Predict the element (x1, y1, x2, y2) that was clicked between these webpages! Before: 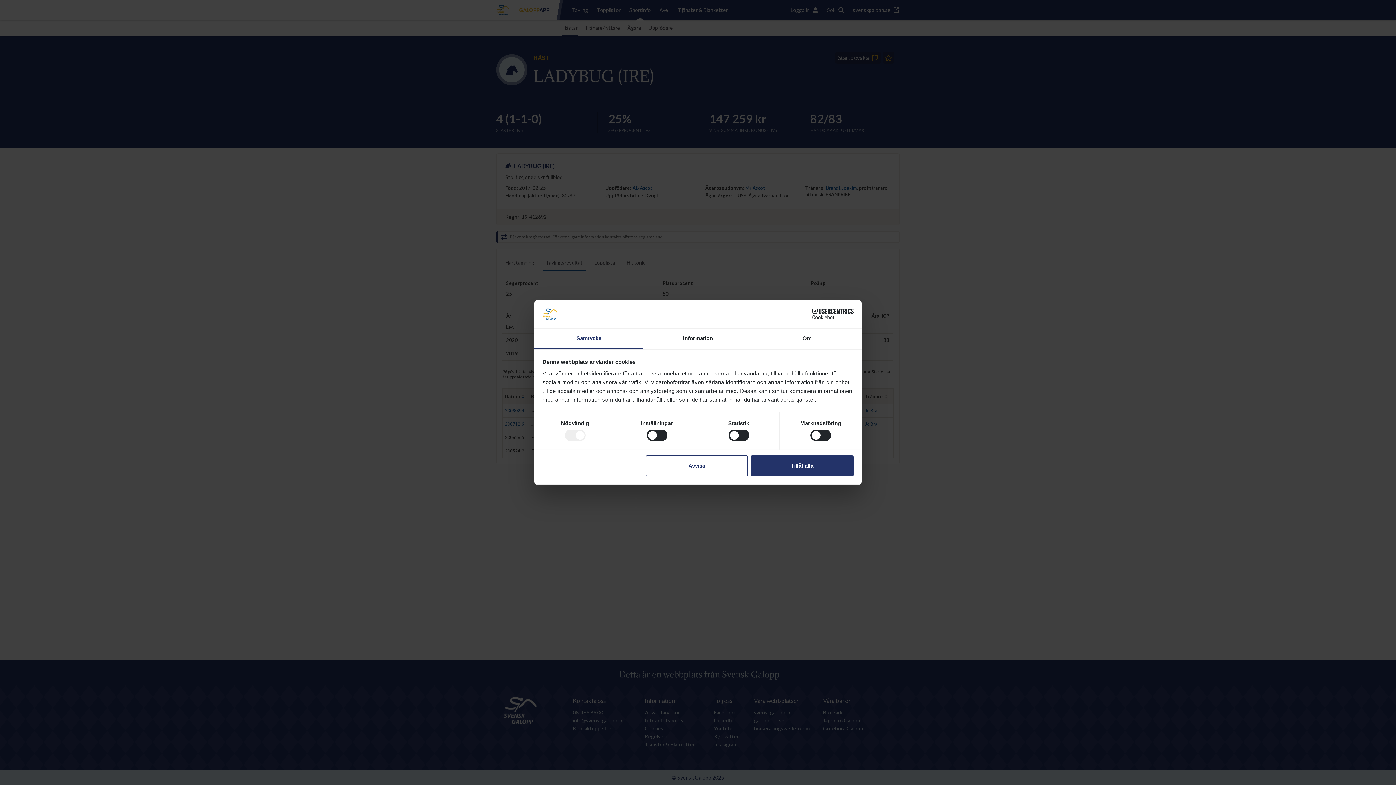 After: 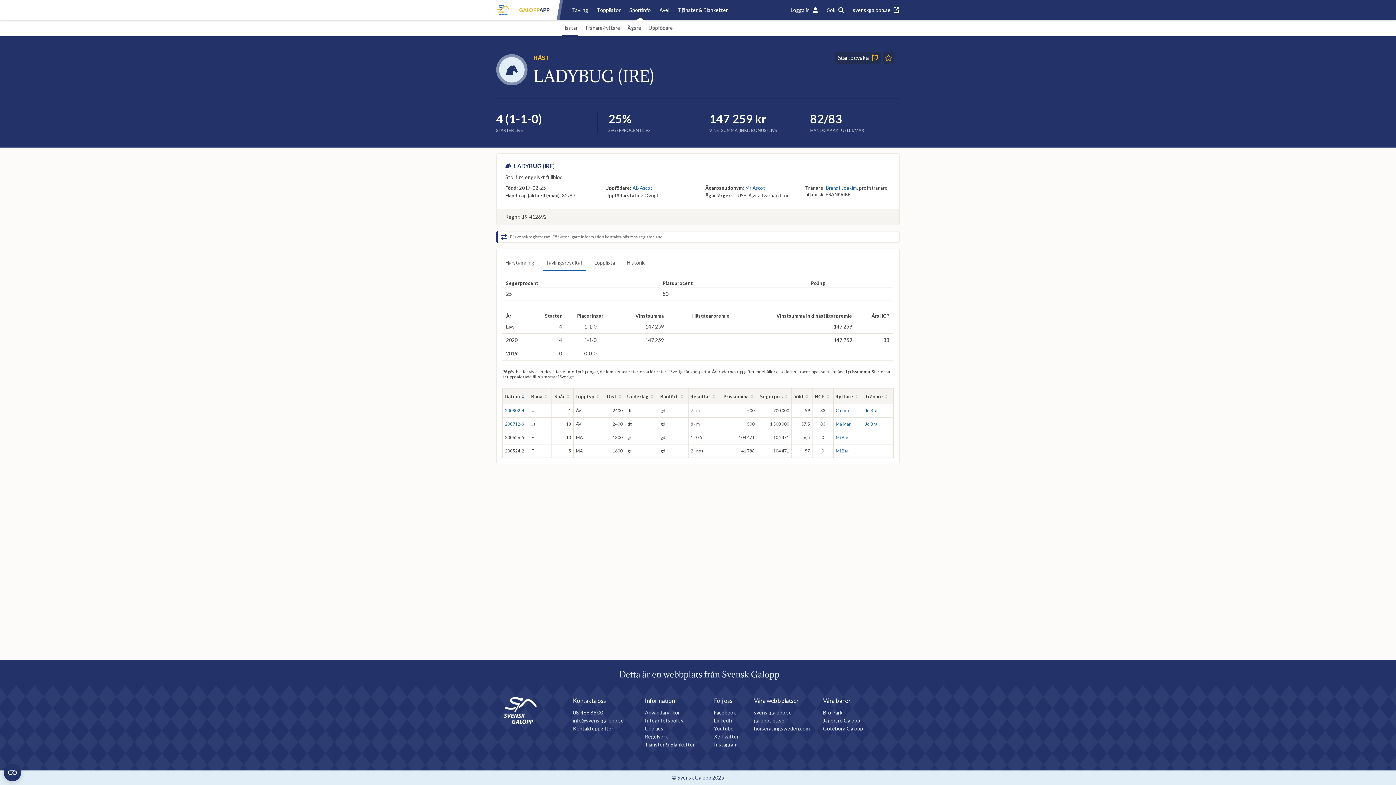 Action: label: Avvisa bbox: (645, 455, 748, 476)